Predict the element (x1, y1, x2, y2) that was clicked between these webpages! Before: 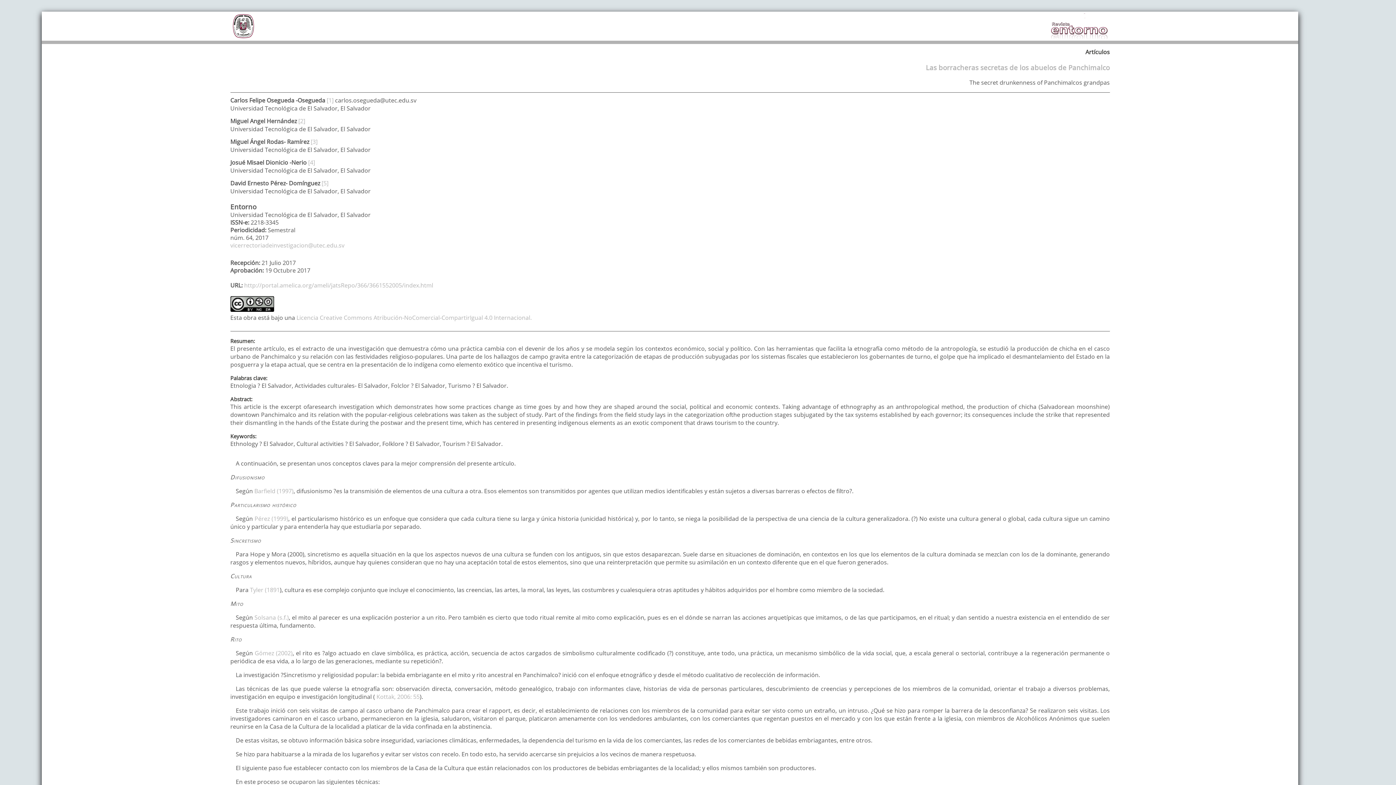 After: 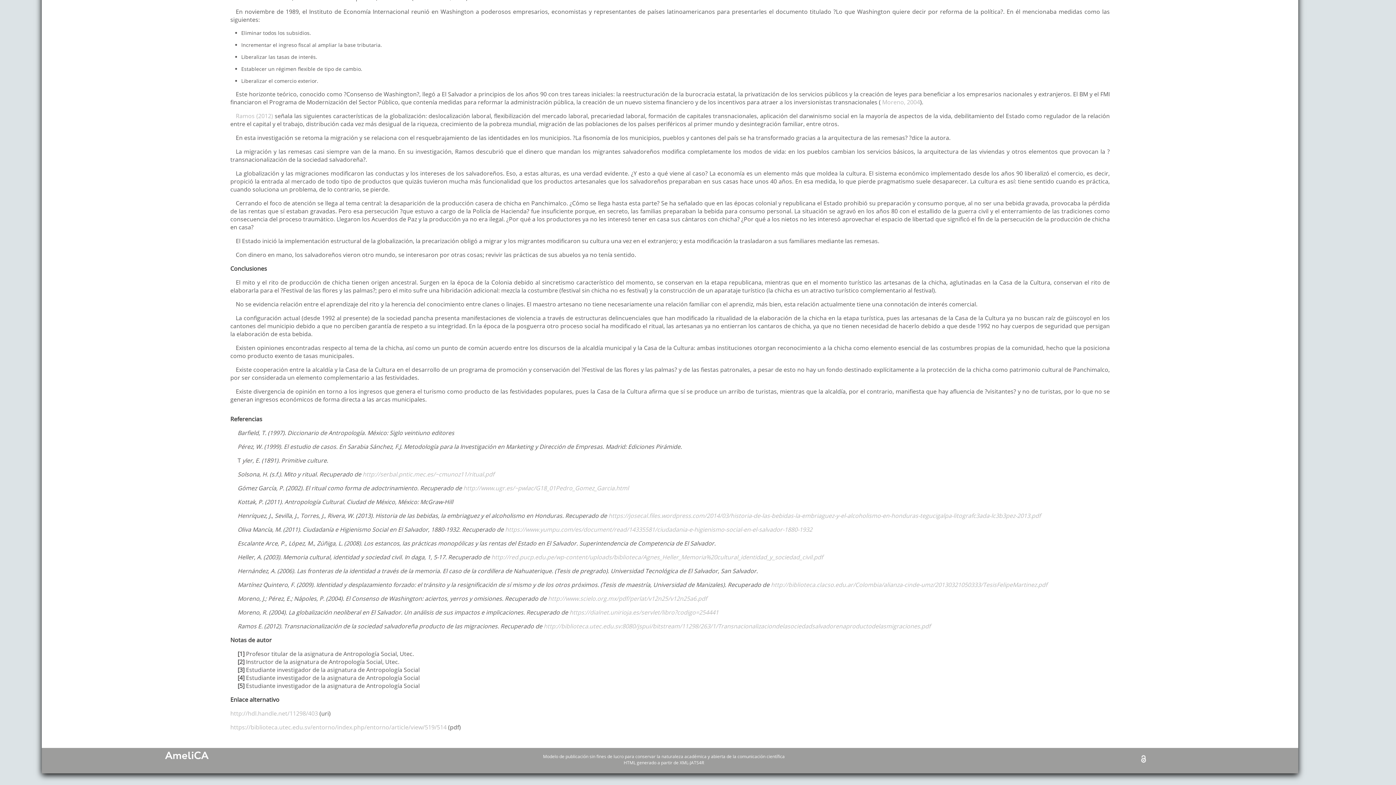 Action: bbox: (254, 487, 293, 495) label: Barfield (1997)